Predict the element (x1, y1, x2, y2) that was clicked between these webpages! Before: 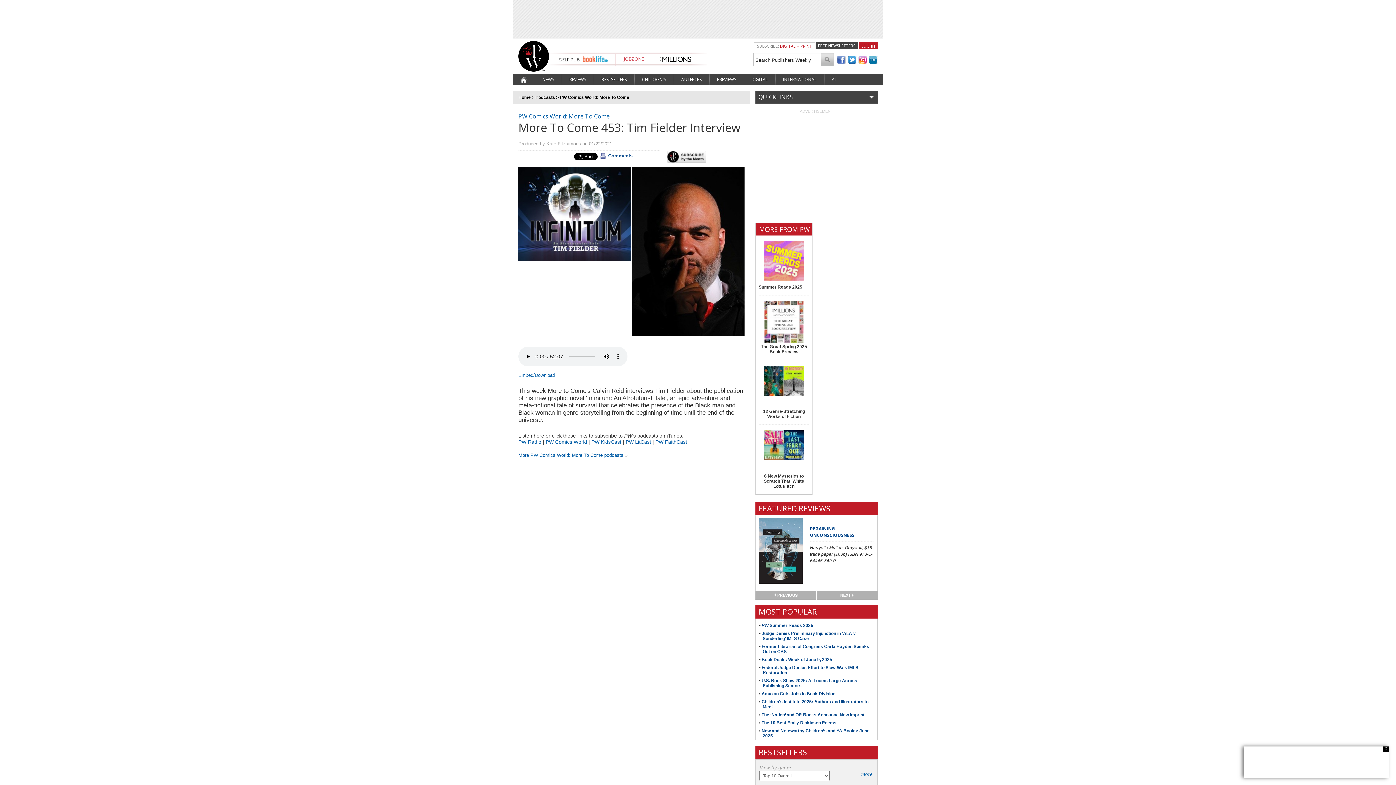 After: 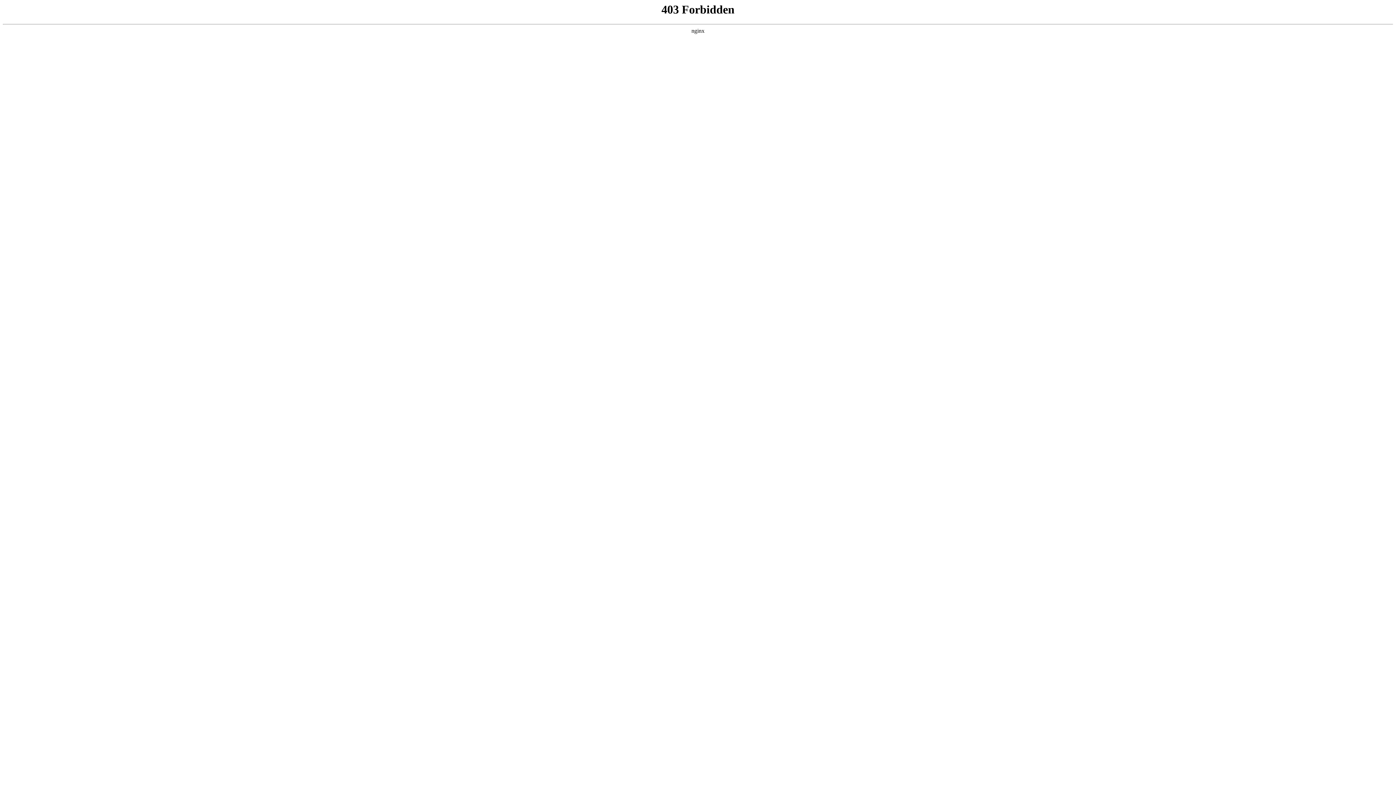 Action: label: The Great Spring 2025 Book Preview bbox: (761, 344, 807, 354)